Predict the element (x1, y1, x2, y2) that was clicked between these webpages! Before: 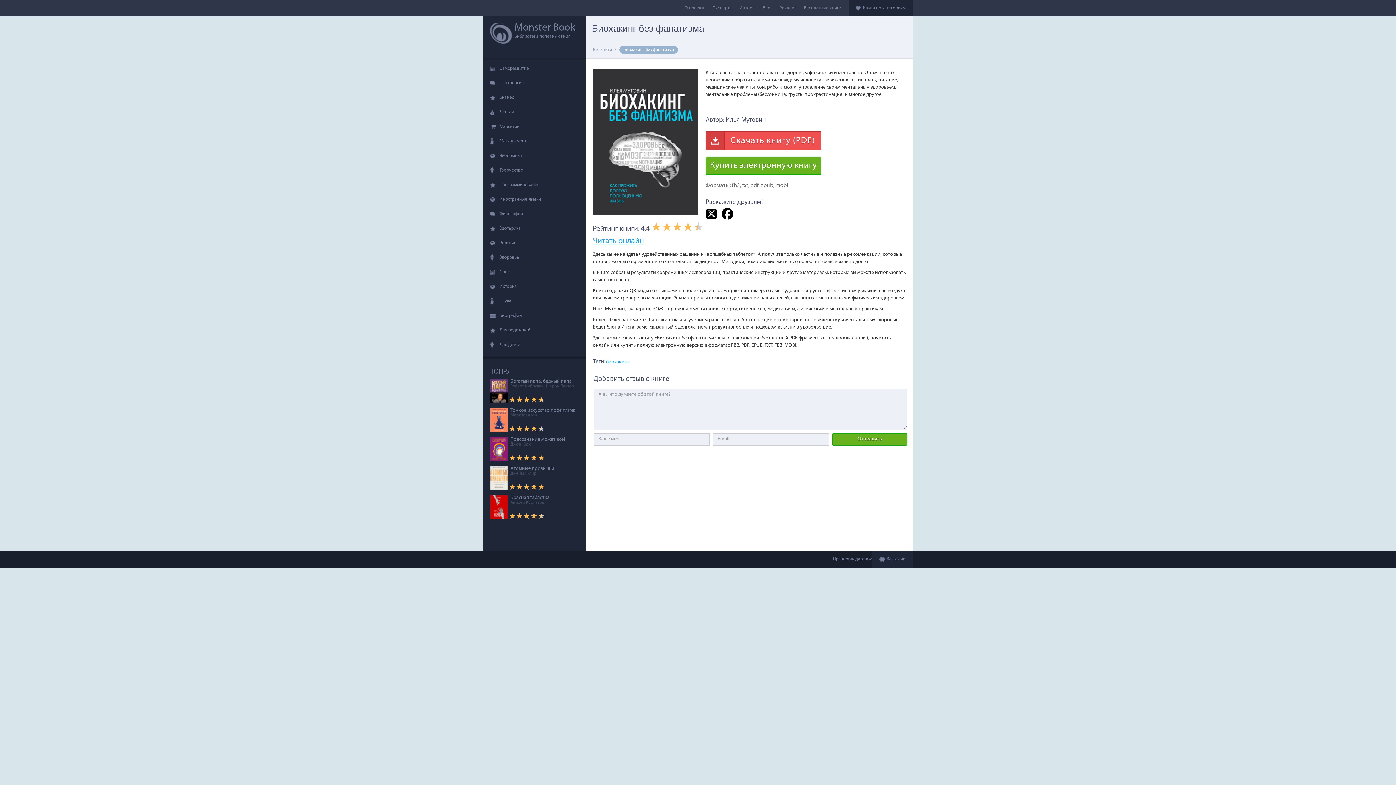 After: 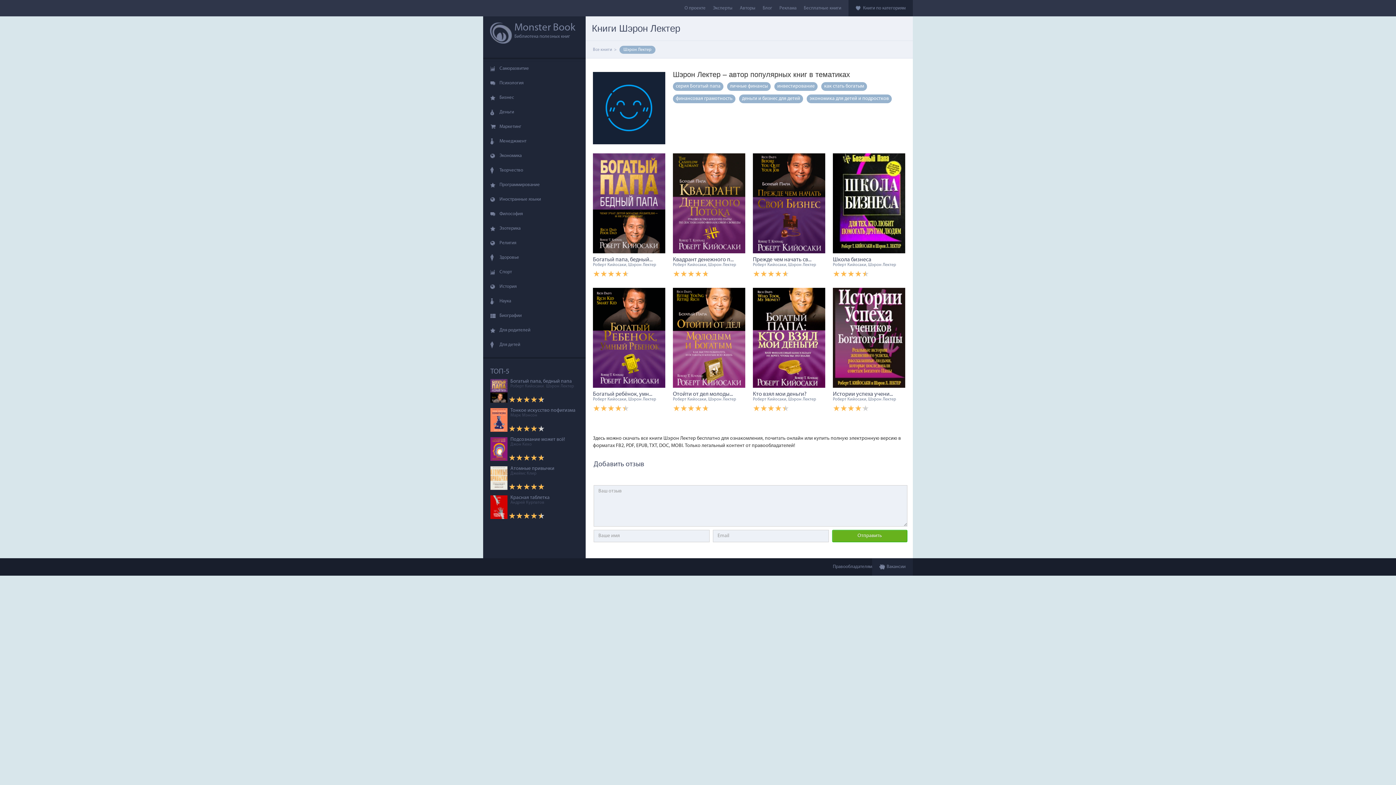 Action: bbox: (546, 384, 574, 388) label: Шэрон Лектер